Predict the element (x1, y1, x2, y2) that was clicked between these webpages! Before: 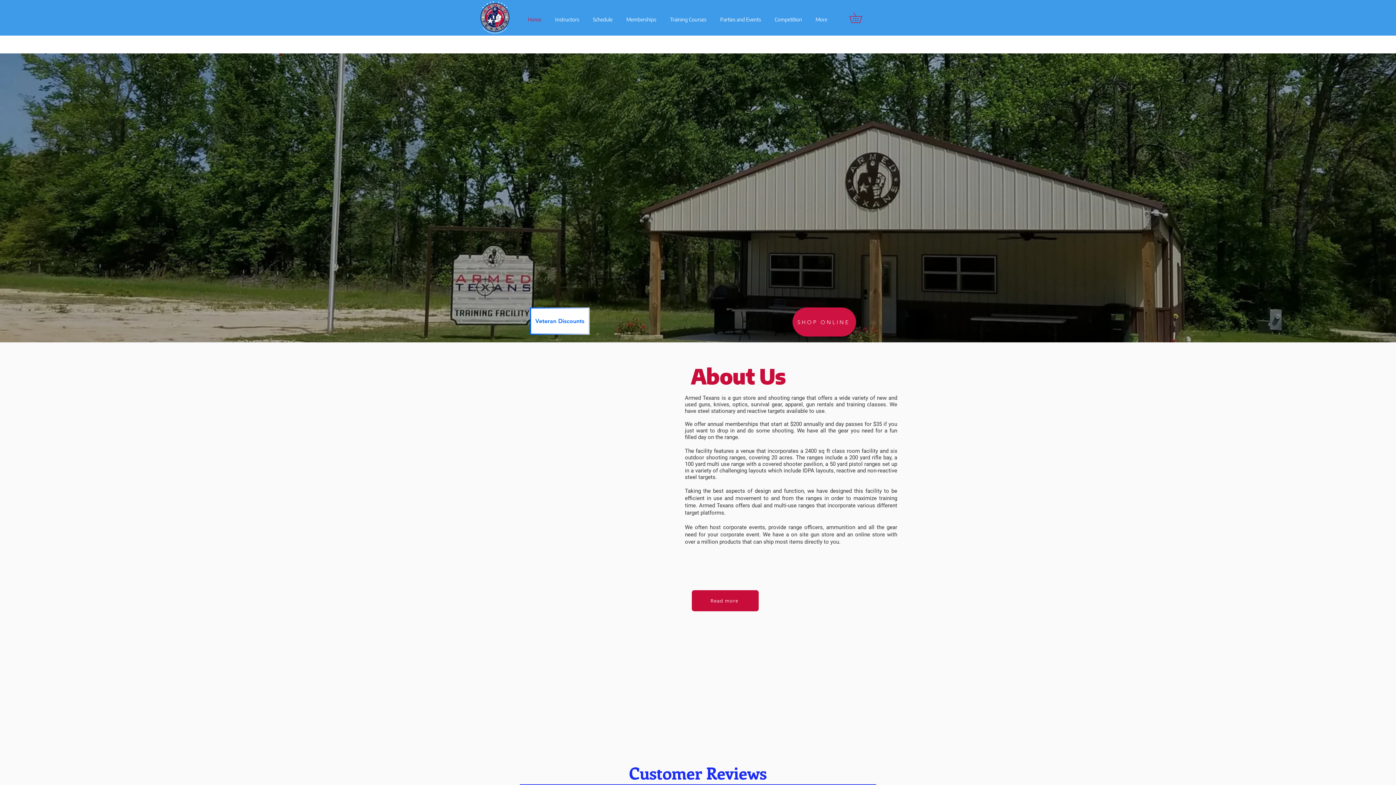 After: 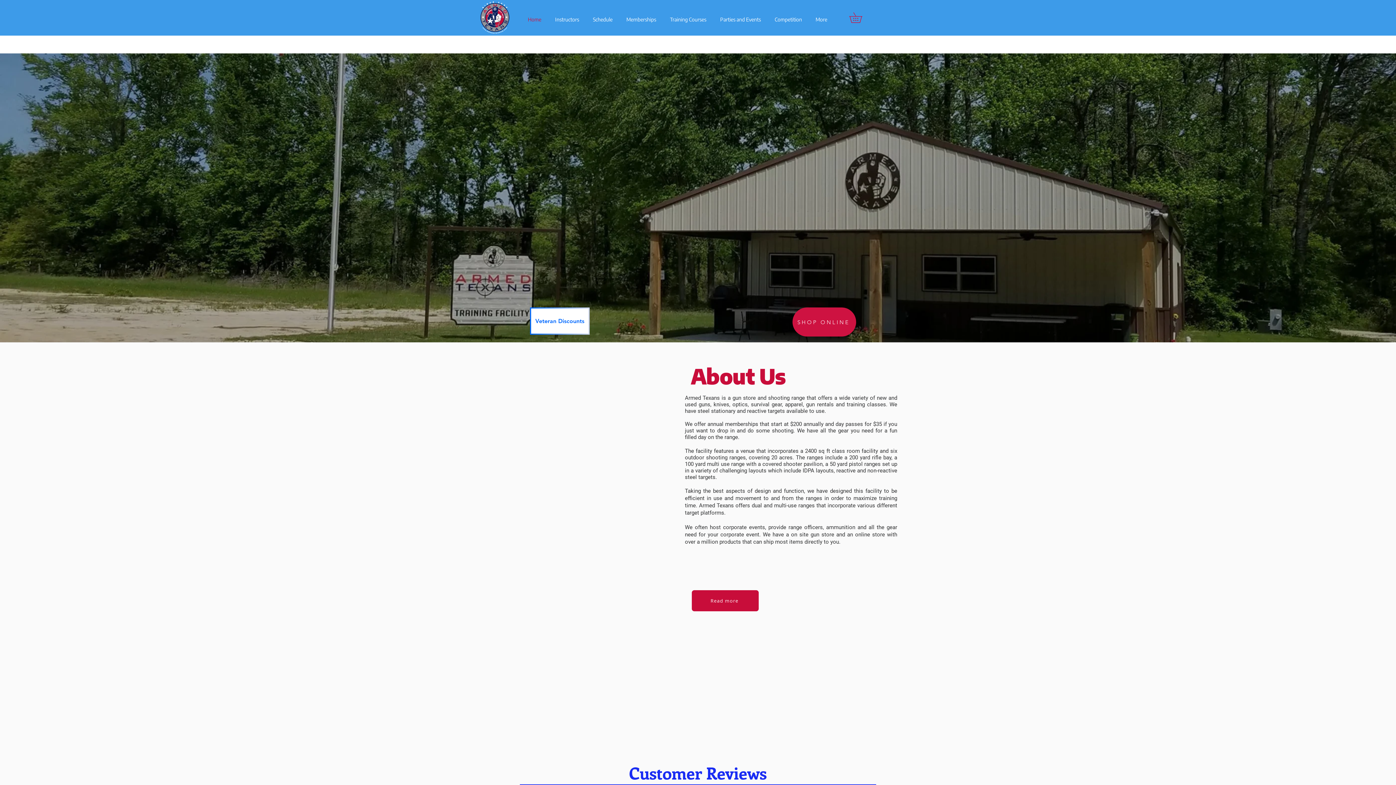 Action: label: Schedule bbox: (586, 8, 619, 30)